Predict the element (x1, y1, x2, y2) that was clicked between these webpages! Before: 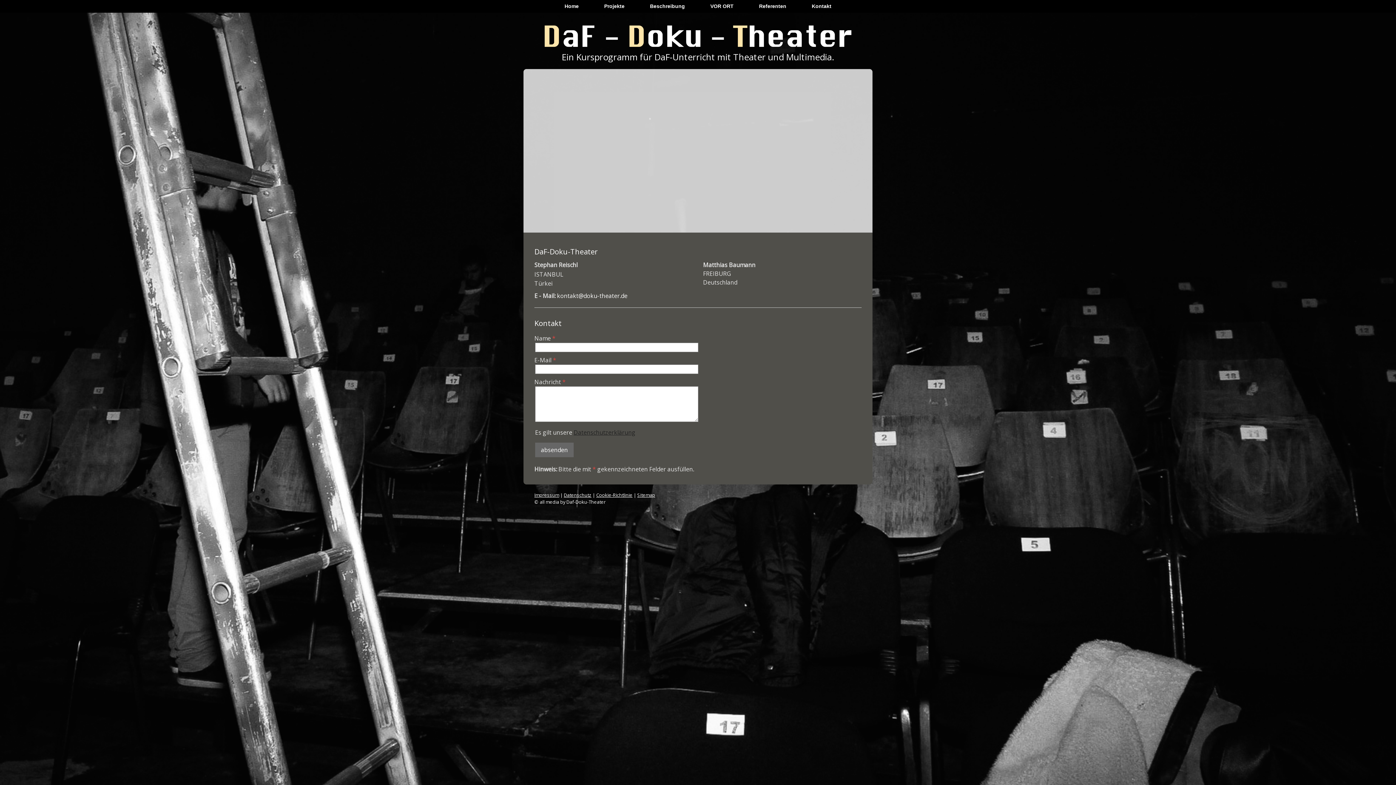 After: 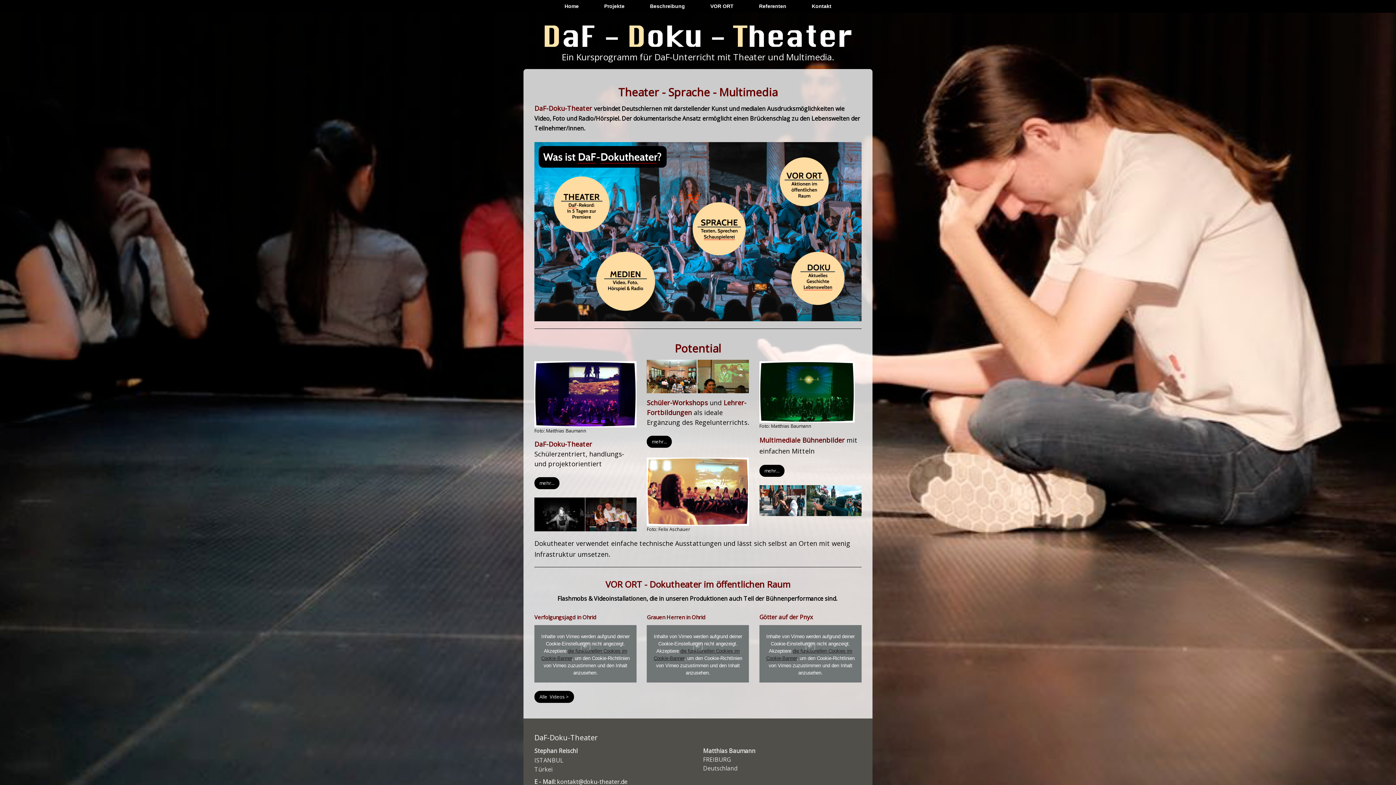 Action: bbox: (525, 50, 870, 63) label: Ein Kursprogramm für DaF-Unterricht mit Theater und Multimedia.